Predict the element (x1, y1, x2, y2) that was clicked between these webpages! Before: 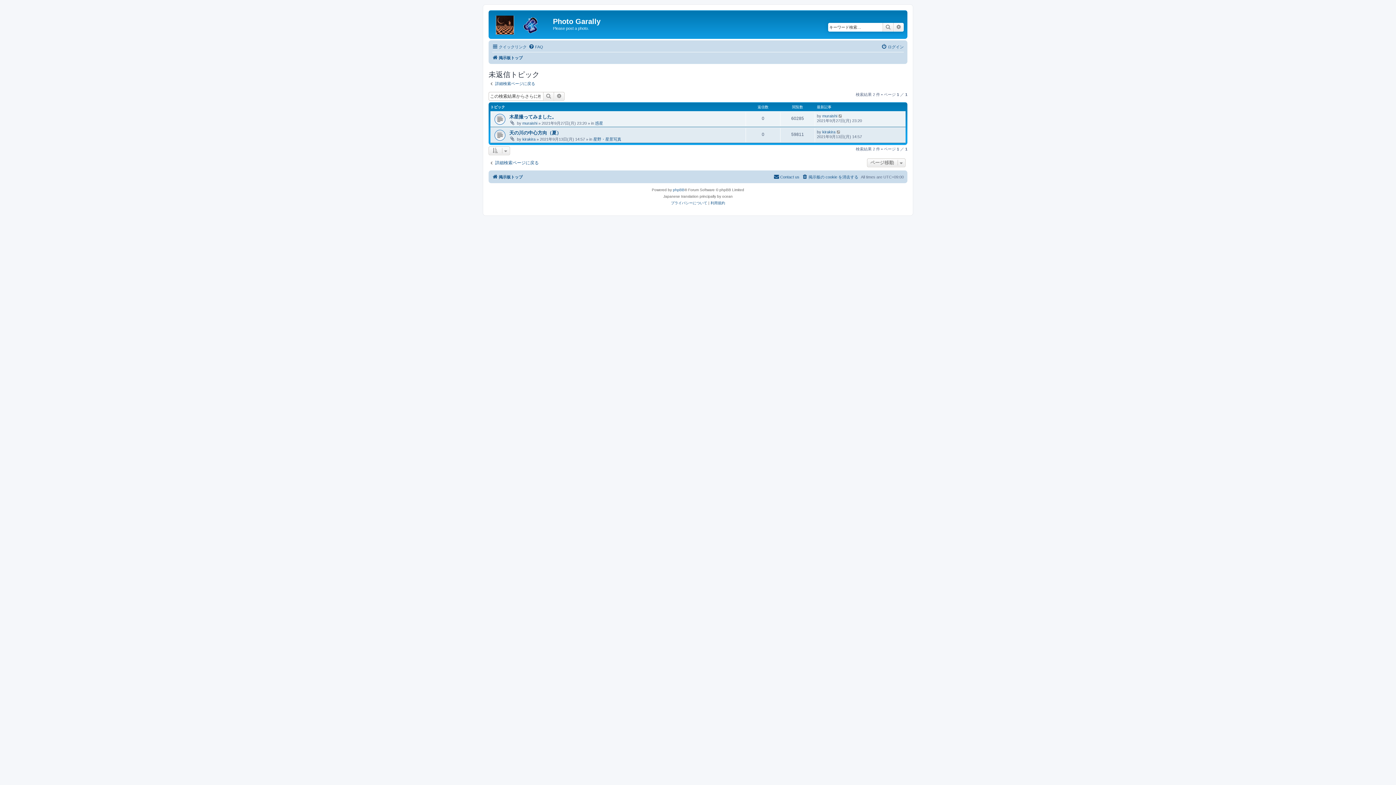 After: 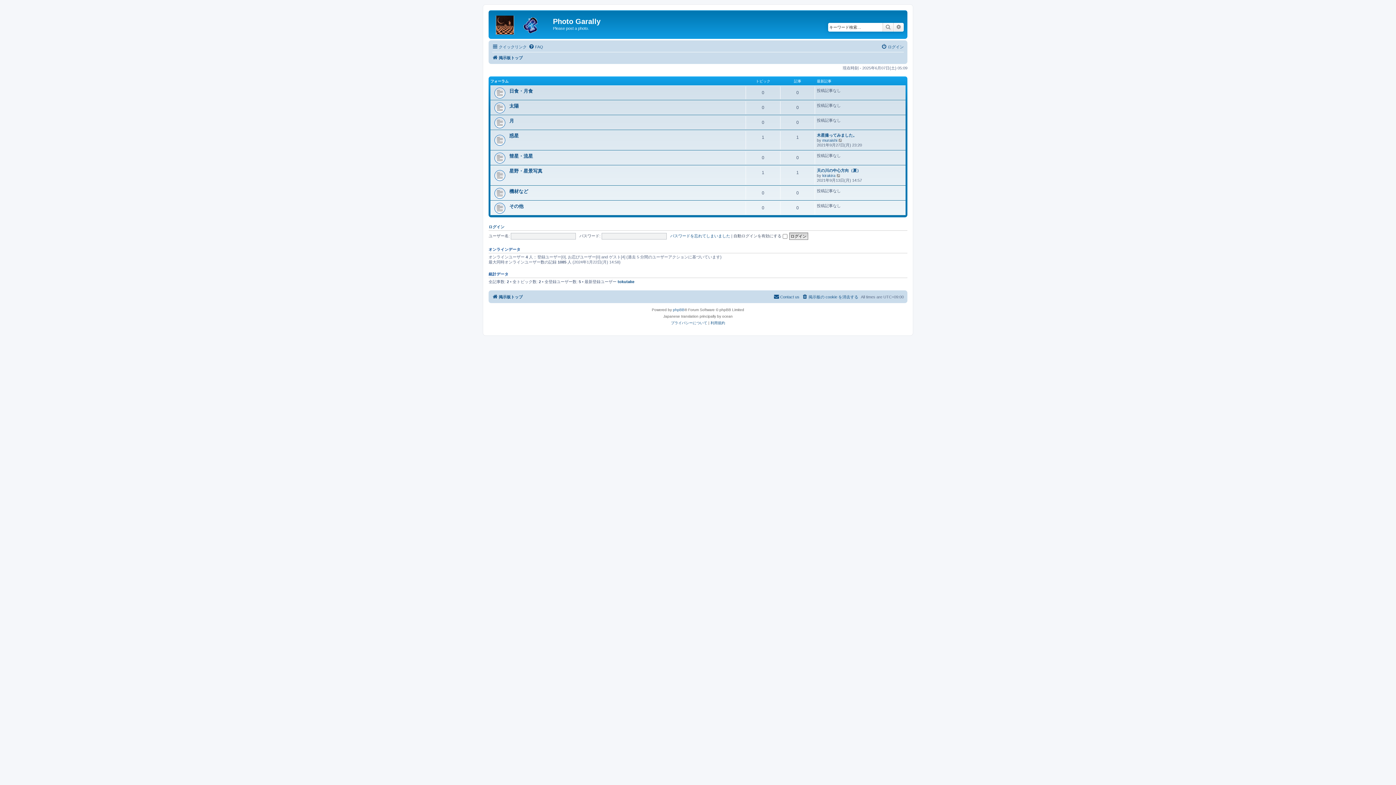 Action: label: 掲示板トップ bbox: (492, 53, 522, 62)